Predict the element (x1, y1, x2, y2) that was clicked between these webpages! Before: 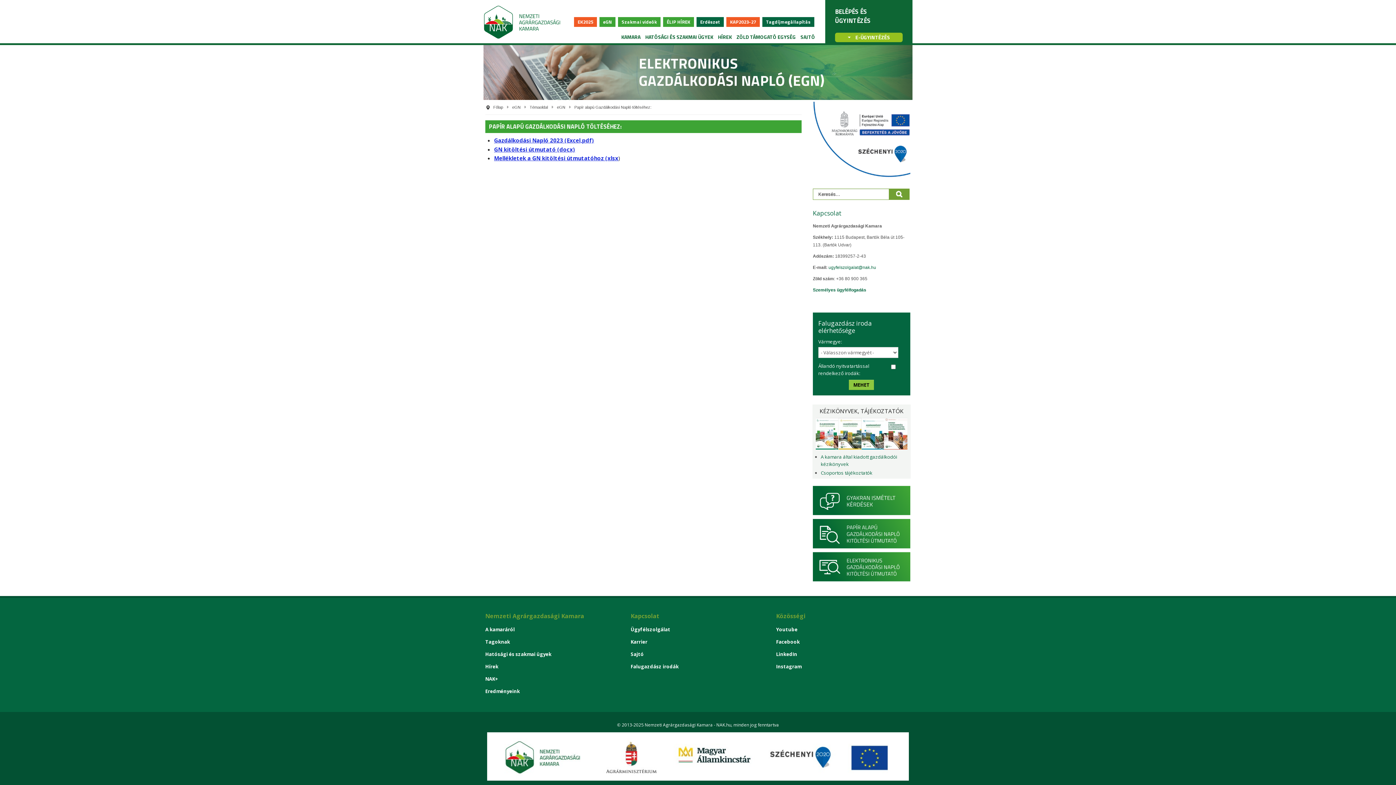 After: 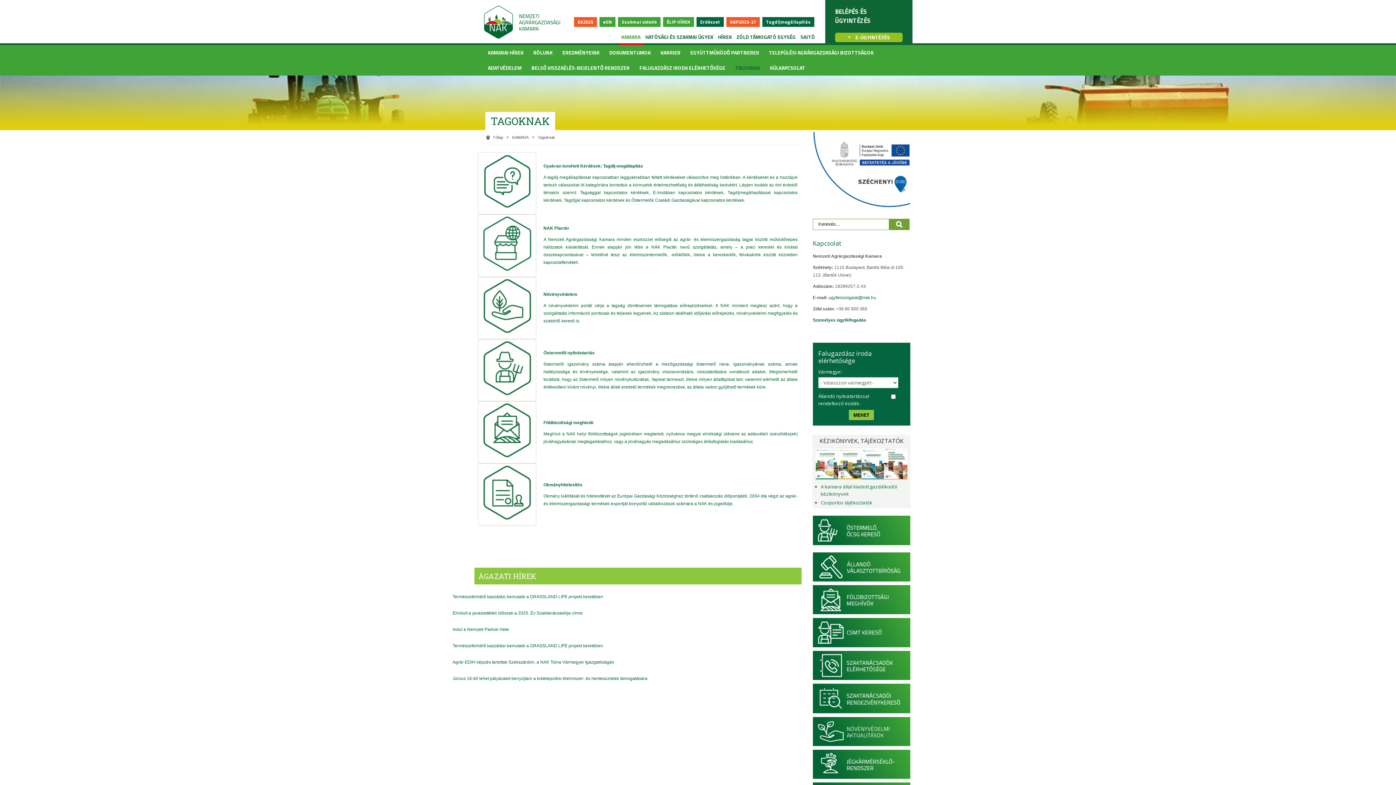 Action: bbox: (485, 635, 620, 648) label: Tagoknak